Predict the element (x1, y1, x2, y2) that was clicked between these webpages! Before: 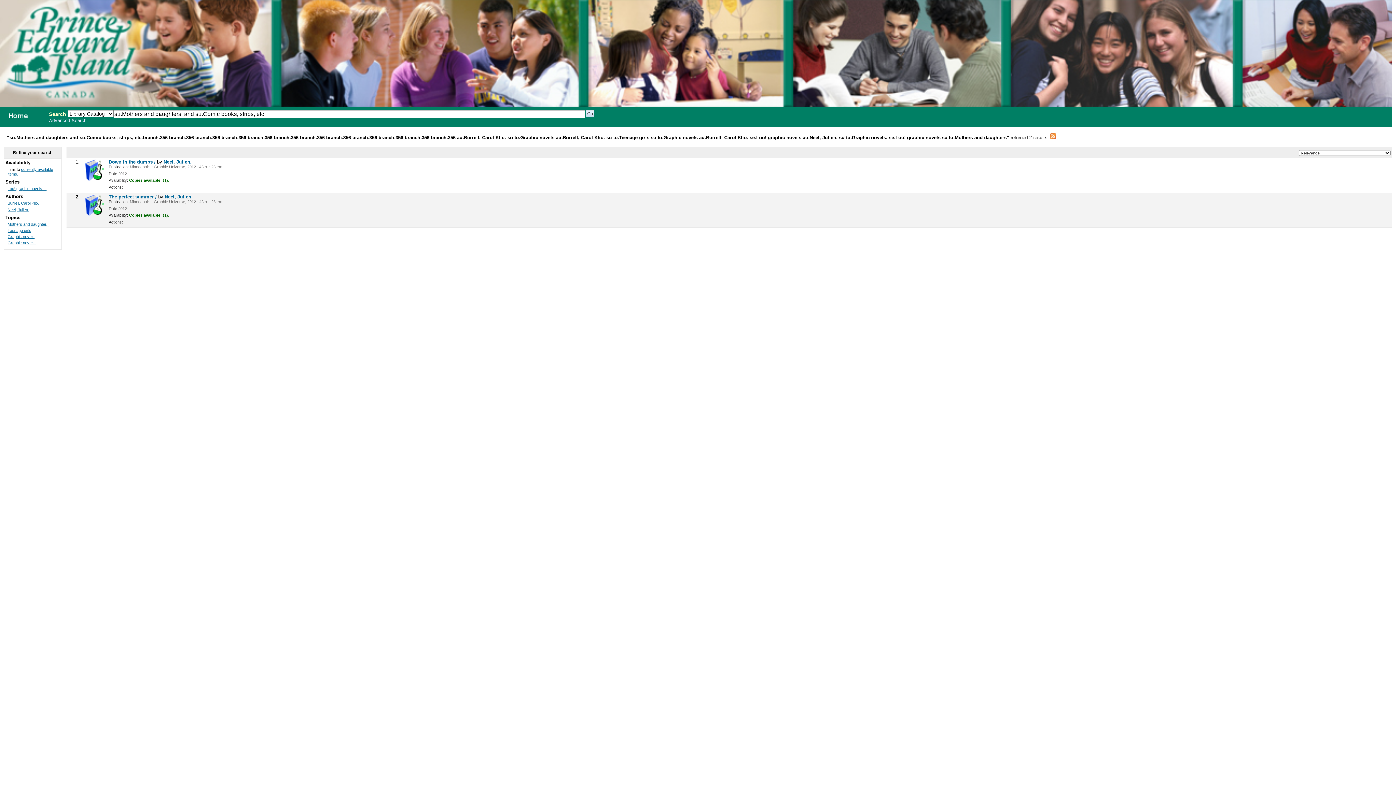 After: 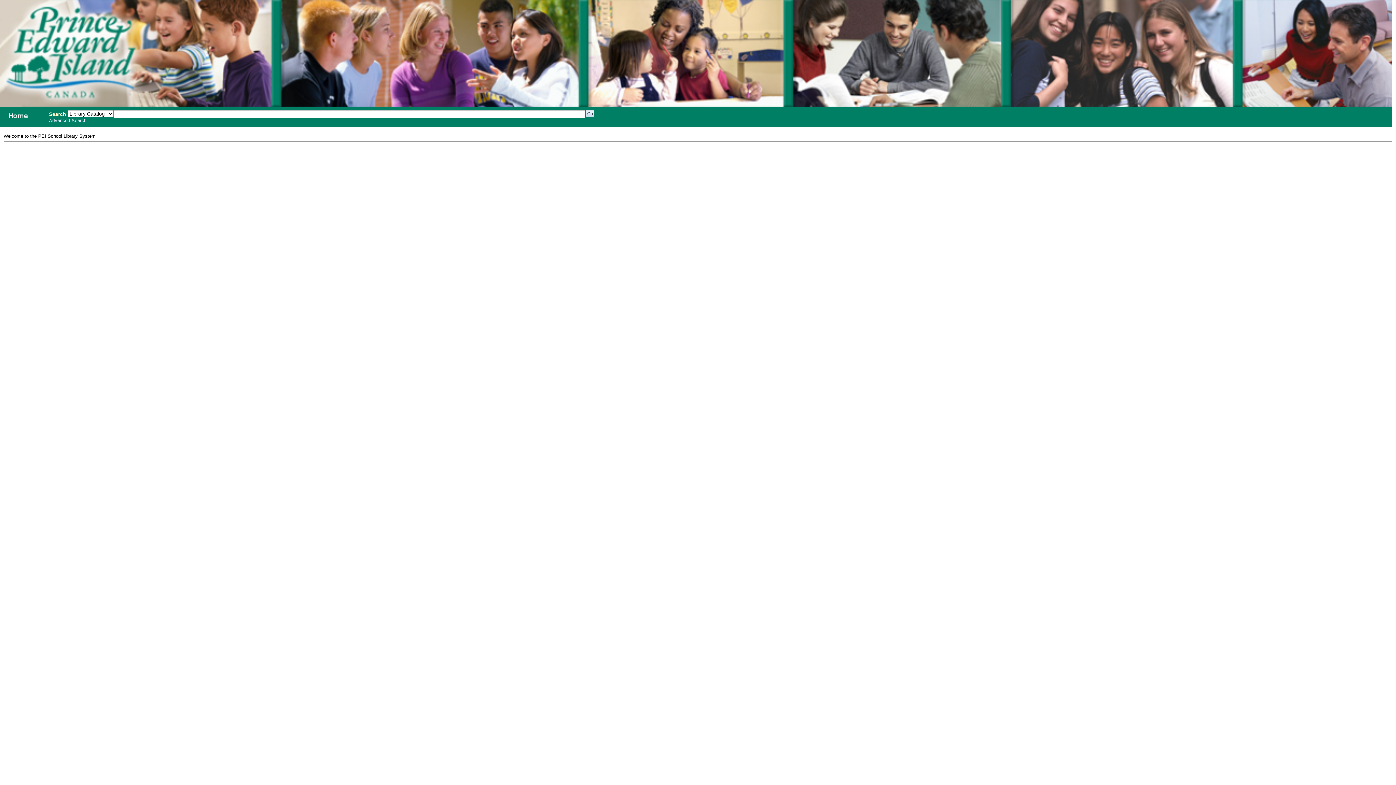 Action: label: PEI School Library System bbox: (-1, 108, 42, 122)